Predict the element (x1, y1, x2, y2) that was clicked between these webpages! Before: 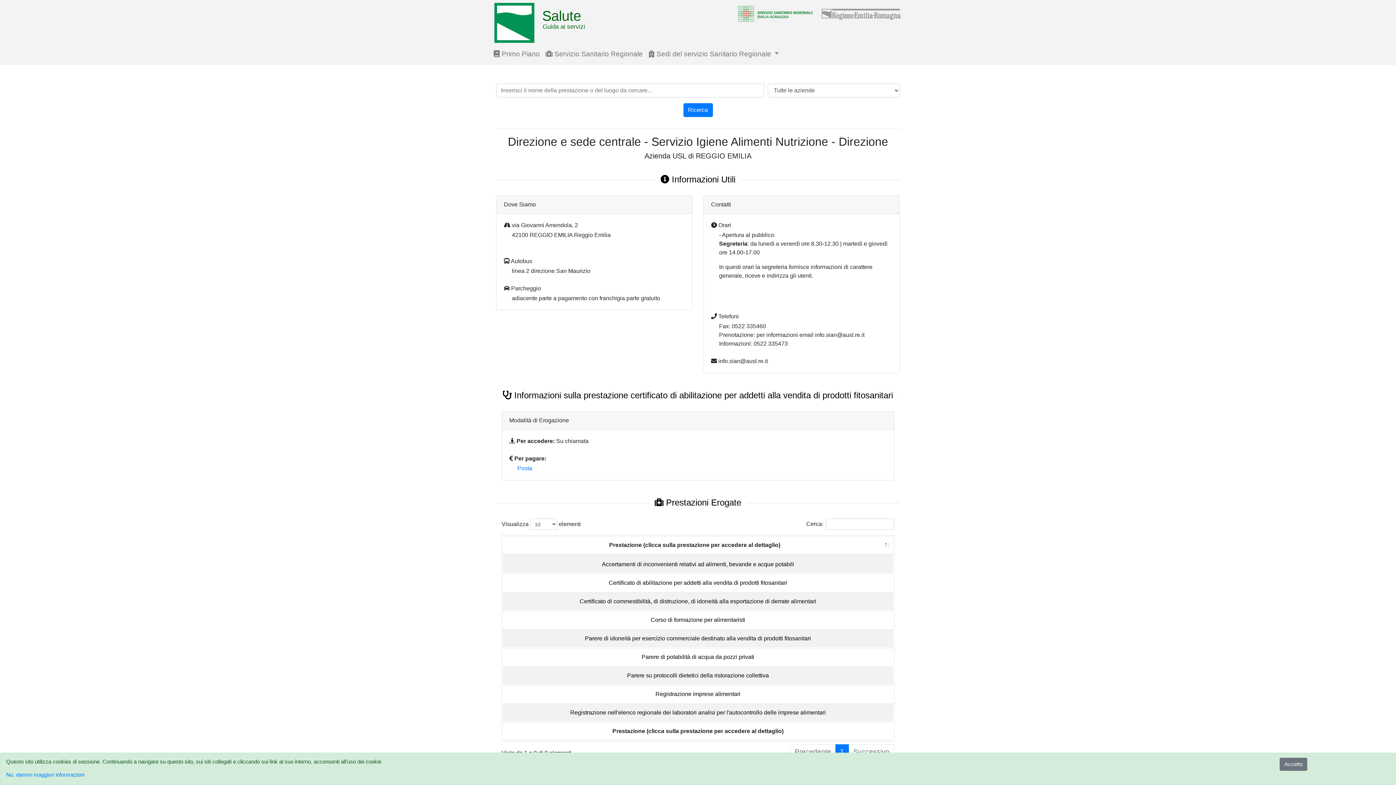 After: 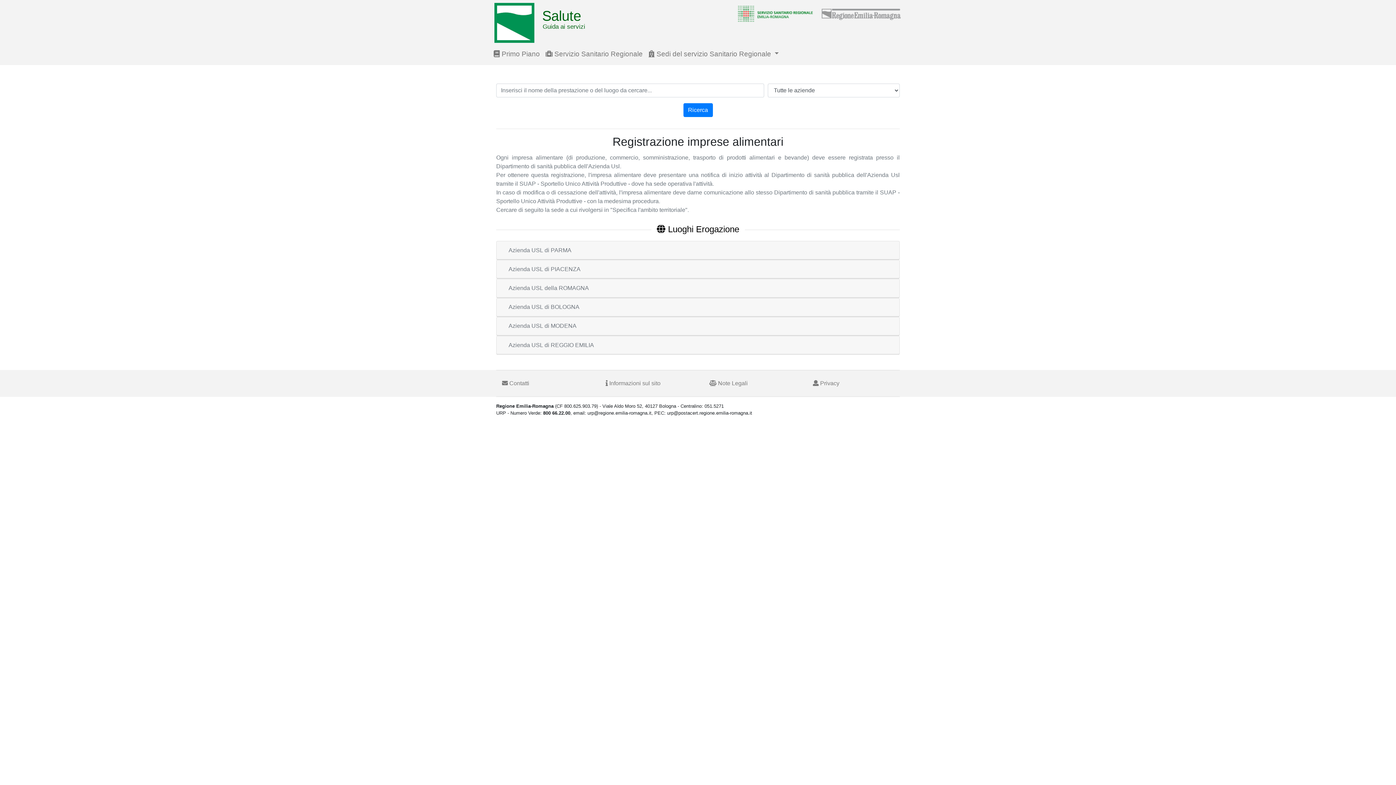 Action: bbox: (655, 691, 740, 697) label: Registrazione imprese alimentari